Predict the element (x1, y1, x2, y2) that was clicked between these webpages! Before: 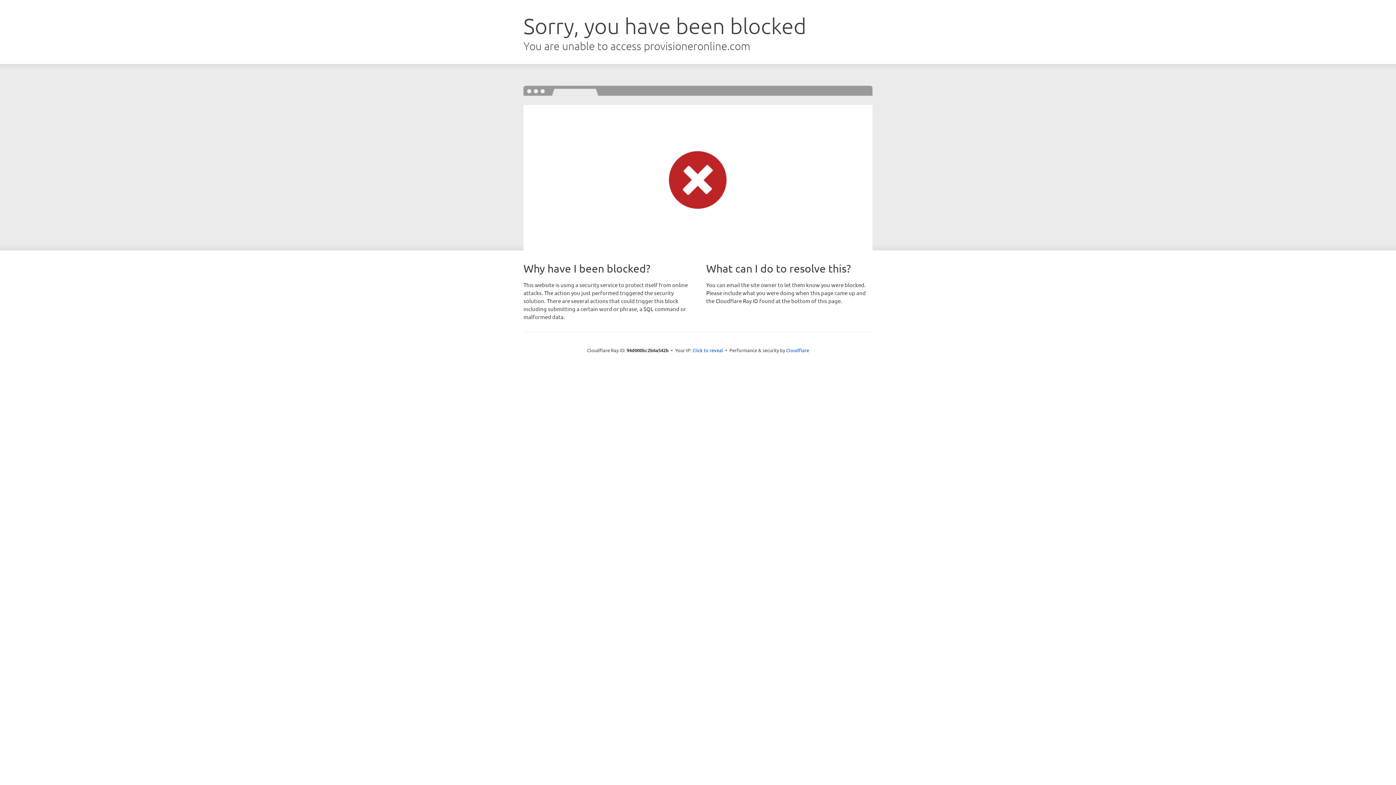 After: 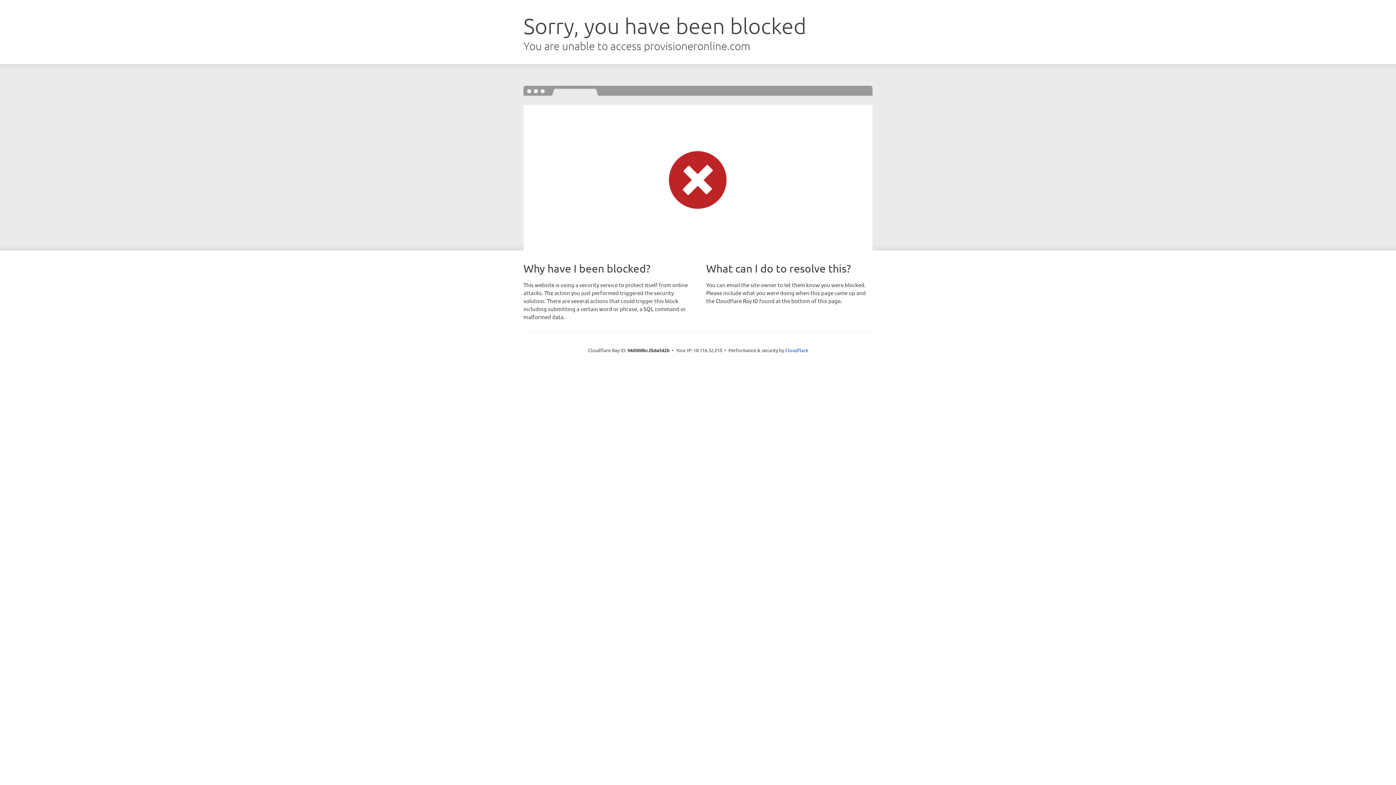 Action: bbox: (692, 346, 723, 353) label: Click to reveal